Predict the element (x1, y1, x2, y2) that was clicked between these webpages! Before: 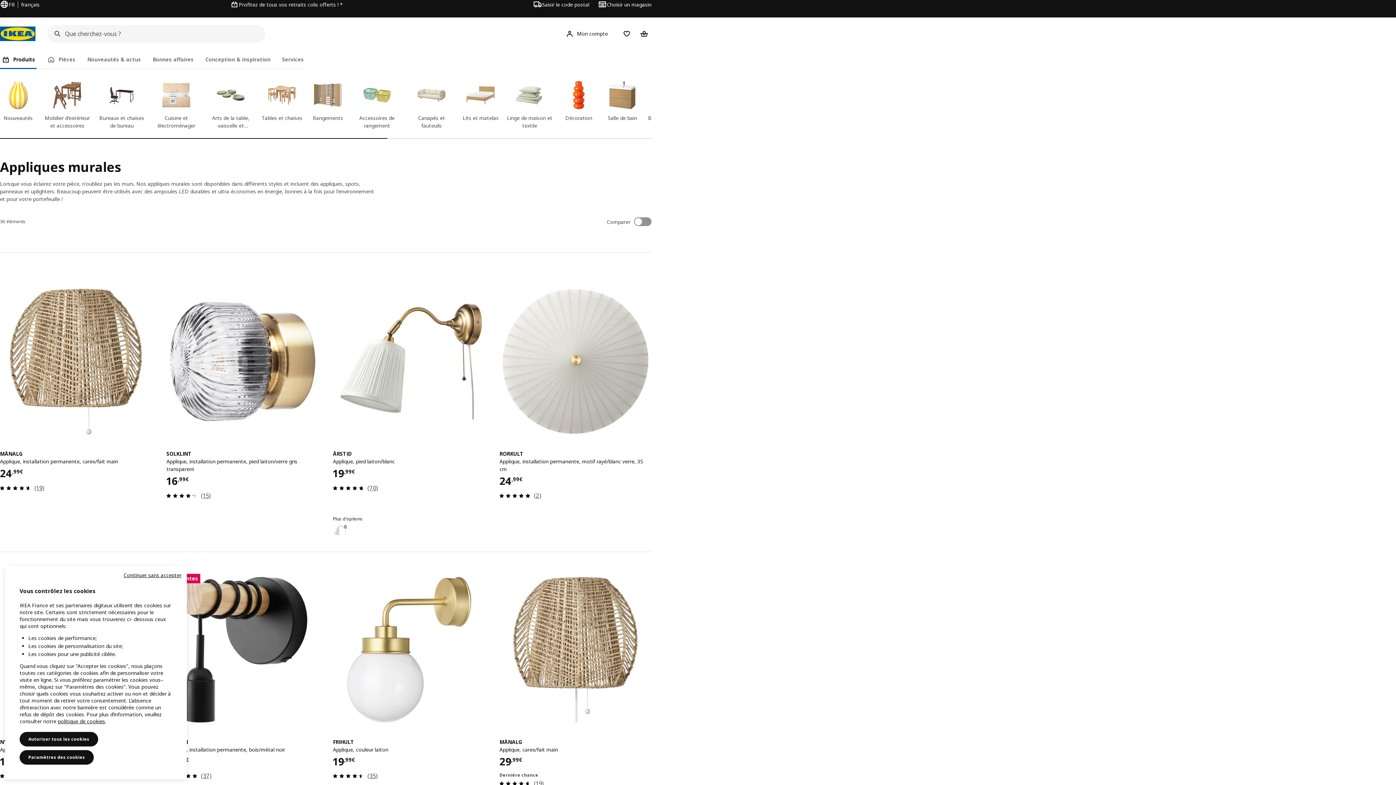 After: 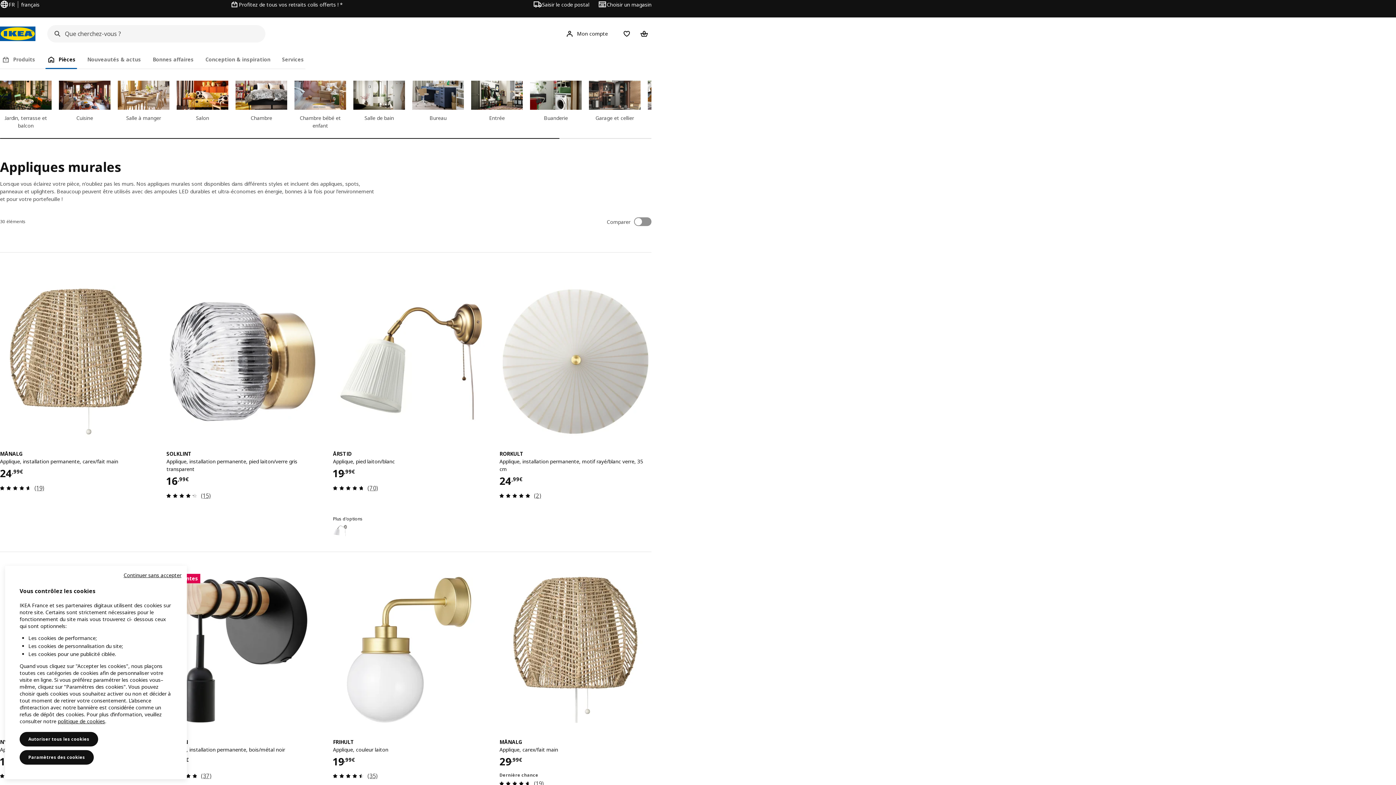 Action: bbox: (45, 50, 77, 69) label: Pièces